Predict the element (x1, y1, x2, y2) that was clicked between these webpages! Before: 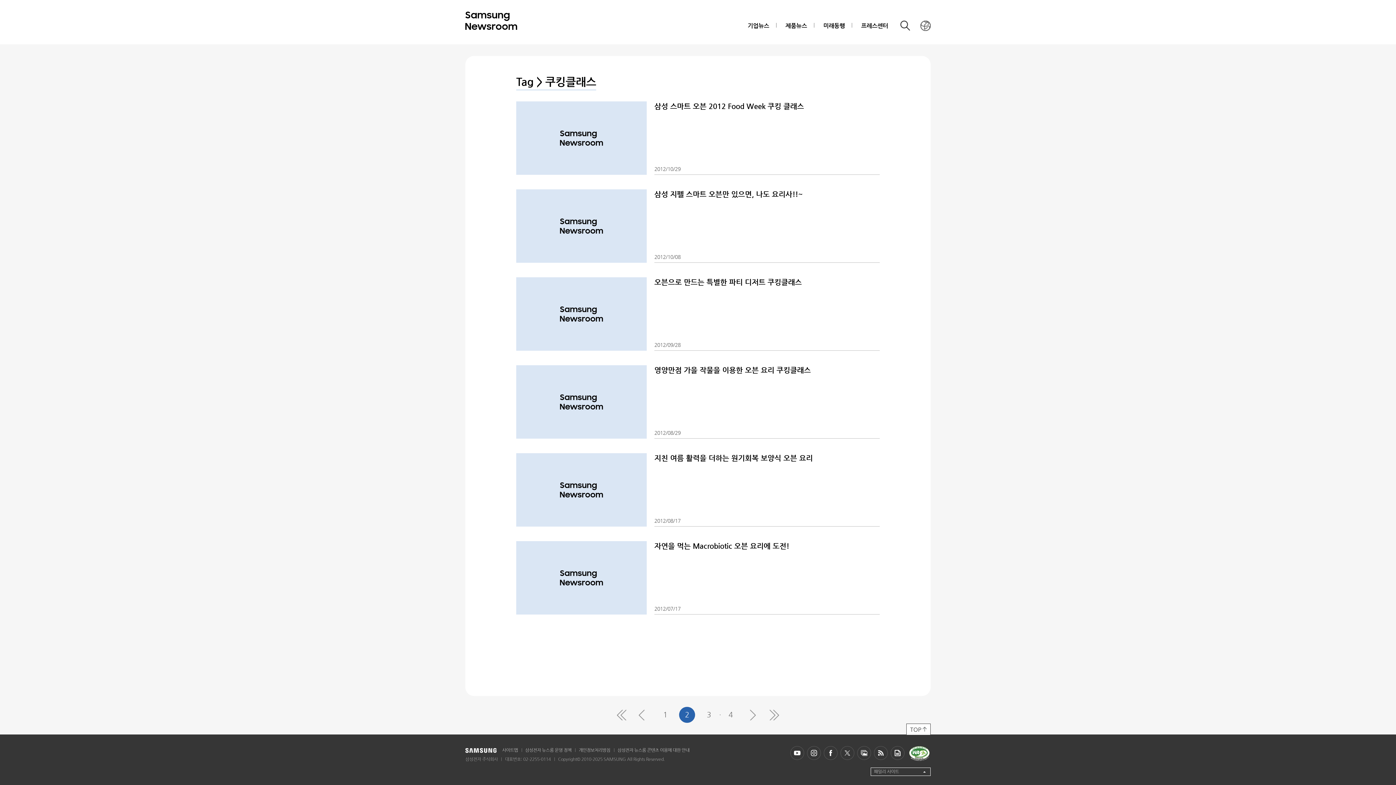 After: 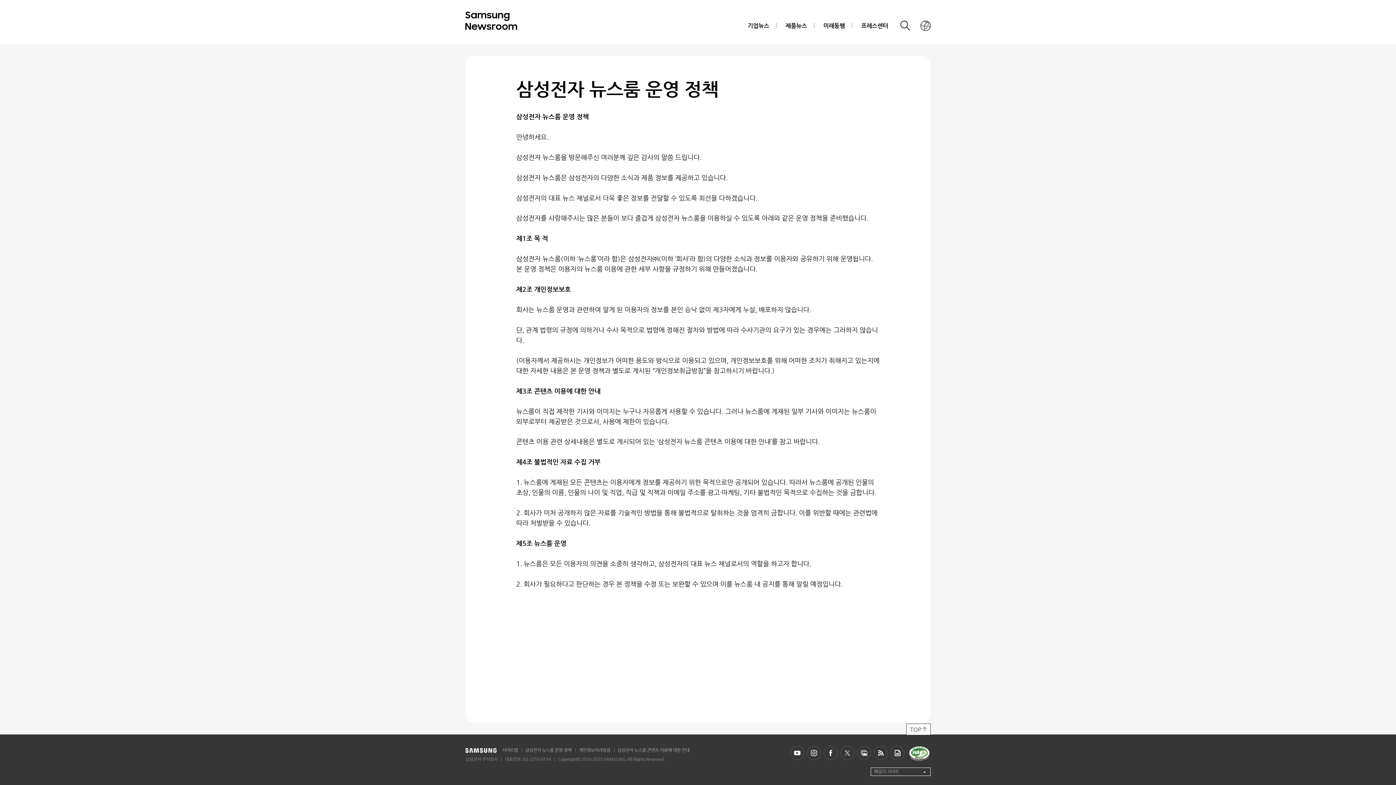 Action: label: 삼성전자 뉴스룸 운영 정책 bbox: (525, 748, 571, 753)